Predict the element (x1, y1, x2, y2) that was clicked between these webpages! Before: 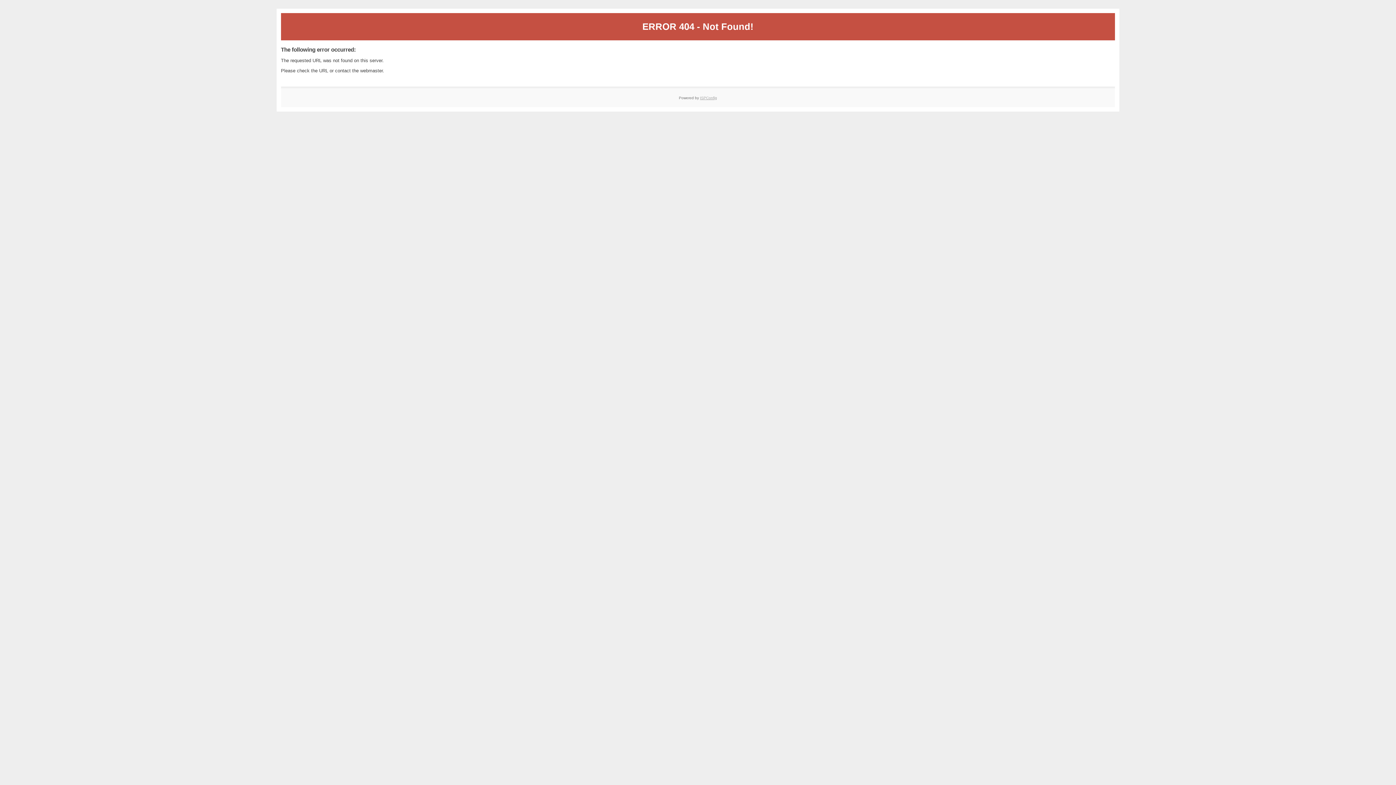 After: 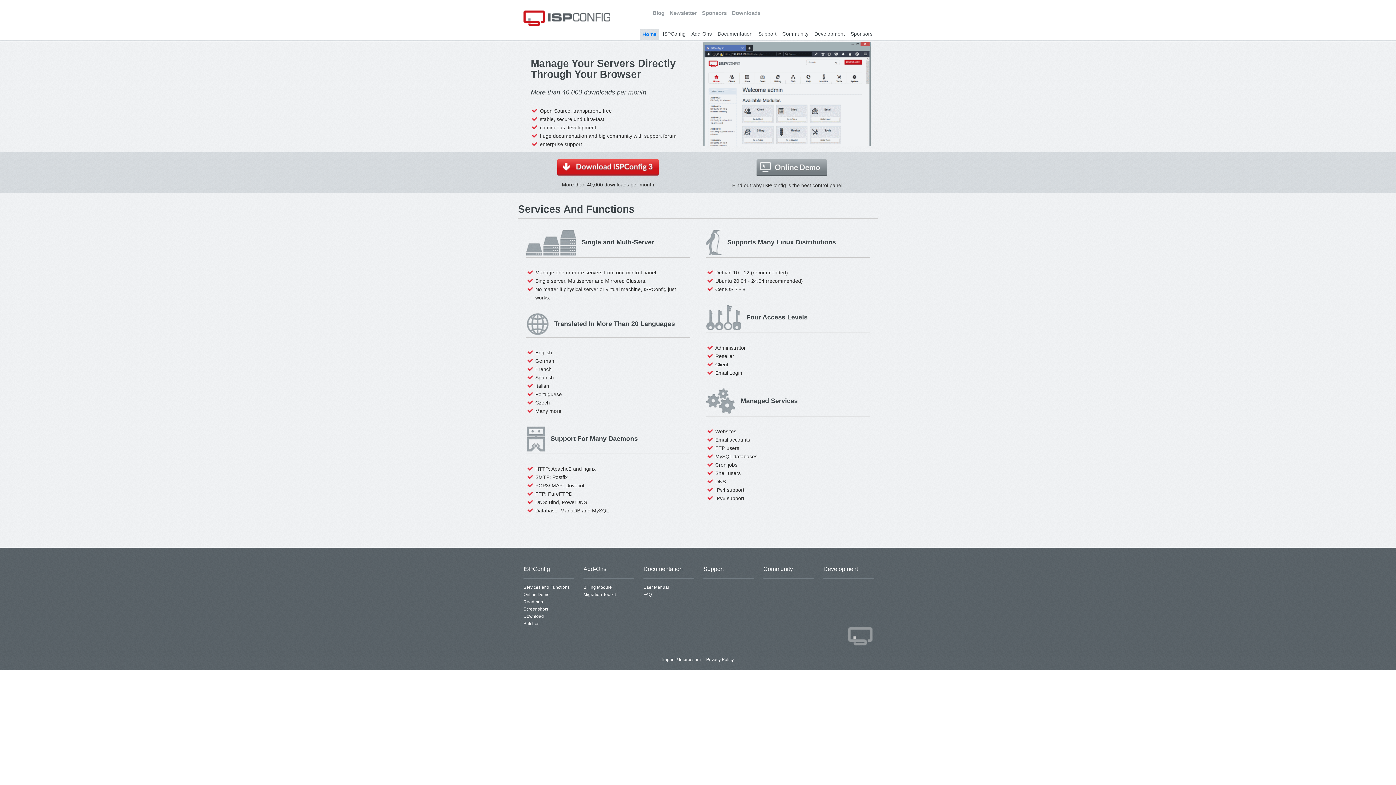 Action: bbox: (700, 95, 717, 99) label: ISPConfig